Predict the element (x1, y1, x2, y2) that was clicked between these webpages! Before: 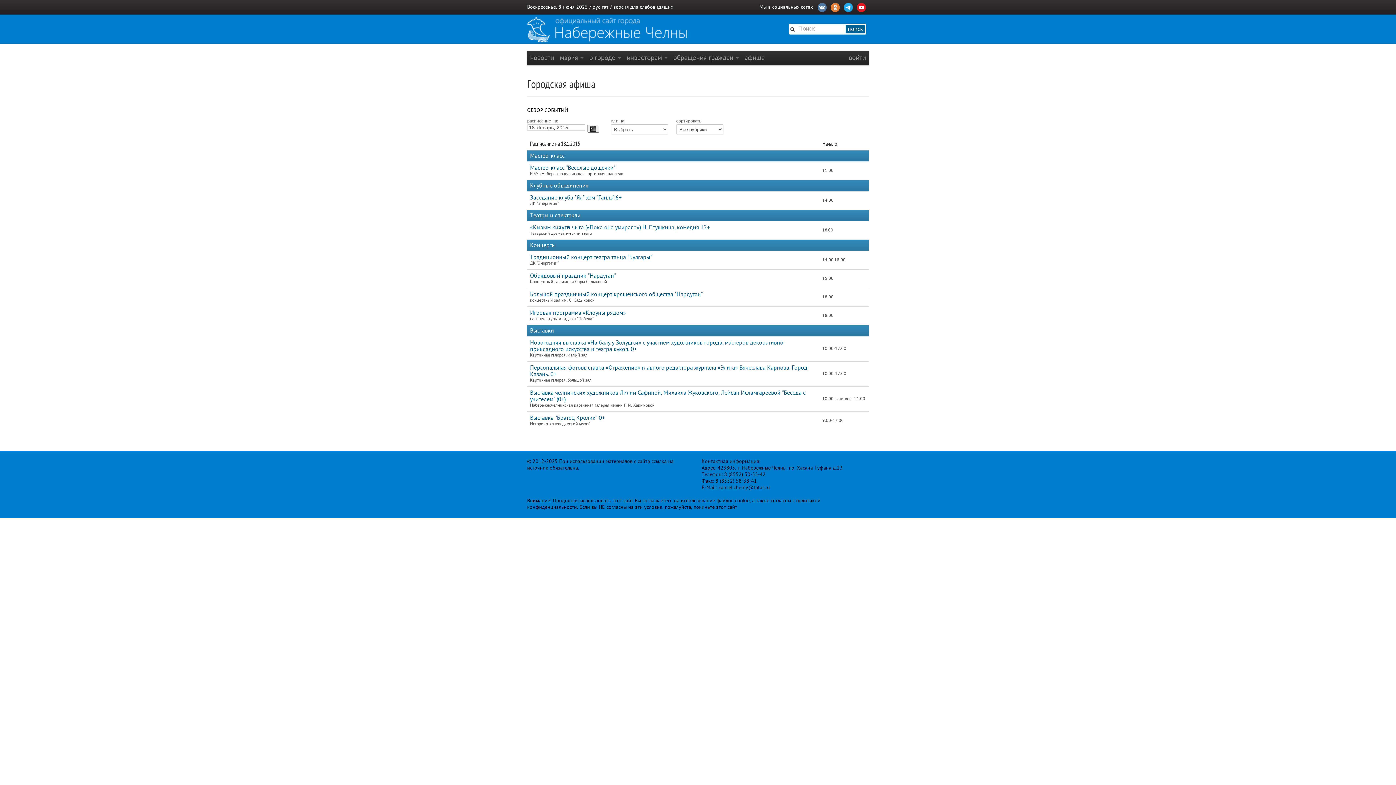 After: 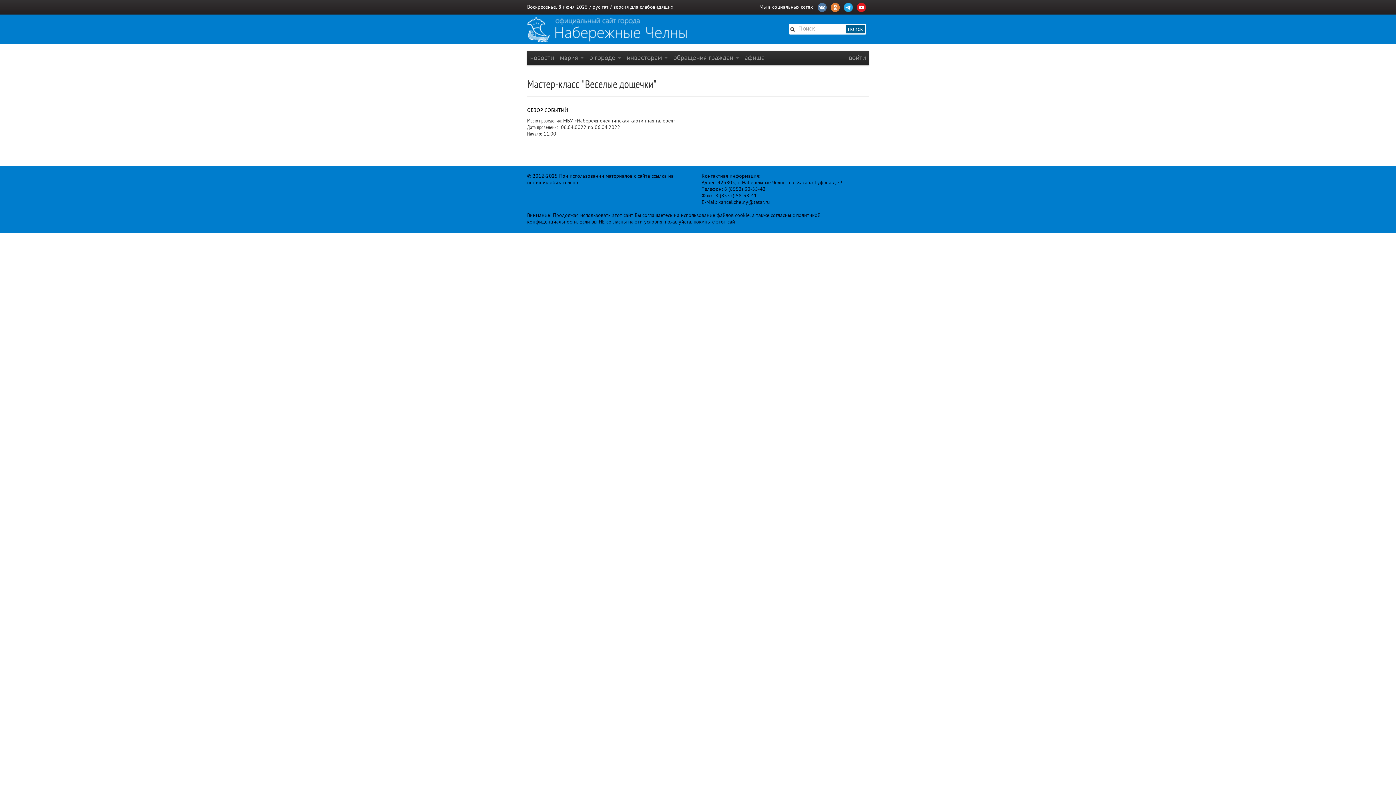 Action: label: Мастер-класс "Веселые дощечки" bbox: (530, 164, 615, 171)